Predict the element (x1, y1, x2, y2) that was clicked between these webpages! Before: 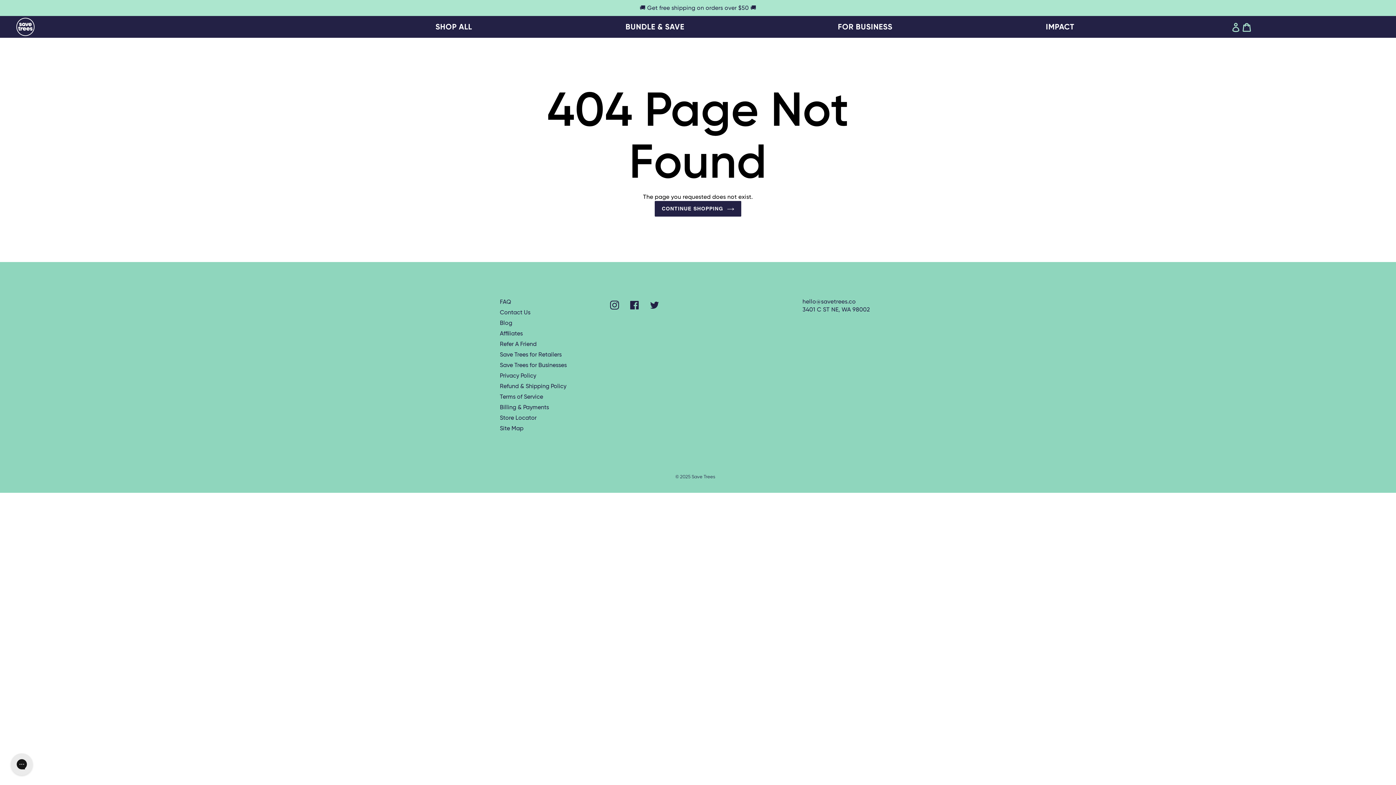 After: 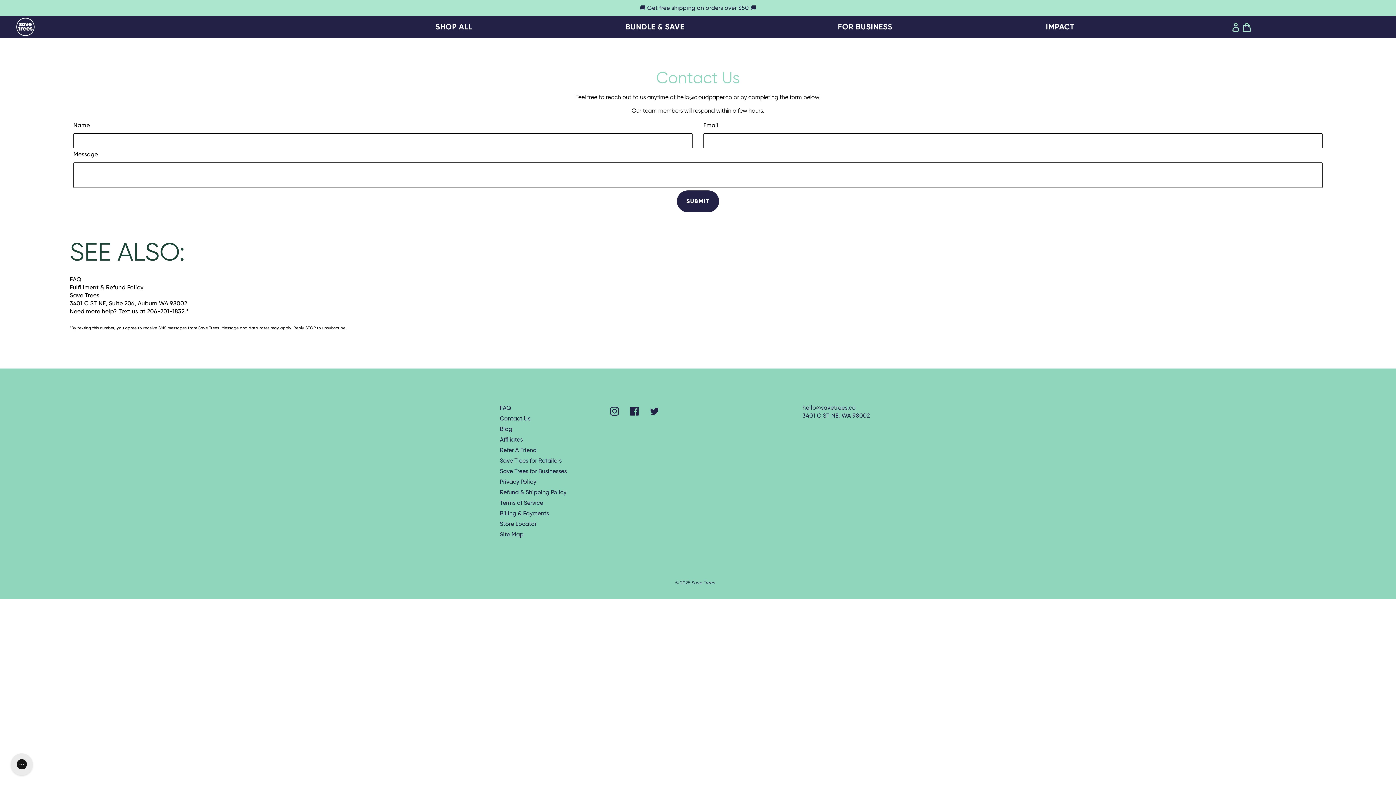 Action: label: Contact Us bbox: (500, 309, 530, 315)